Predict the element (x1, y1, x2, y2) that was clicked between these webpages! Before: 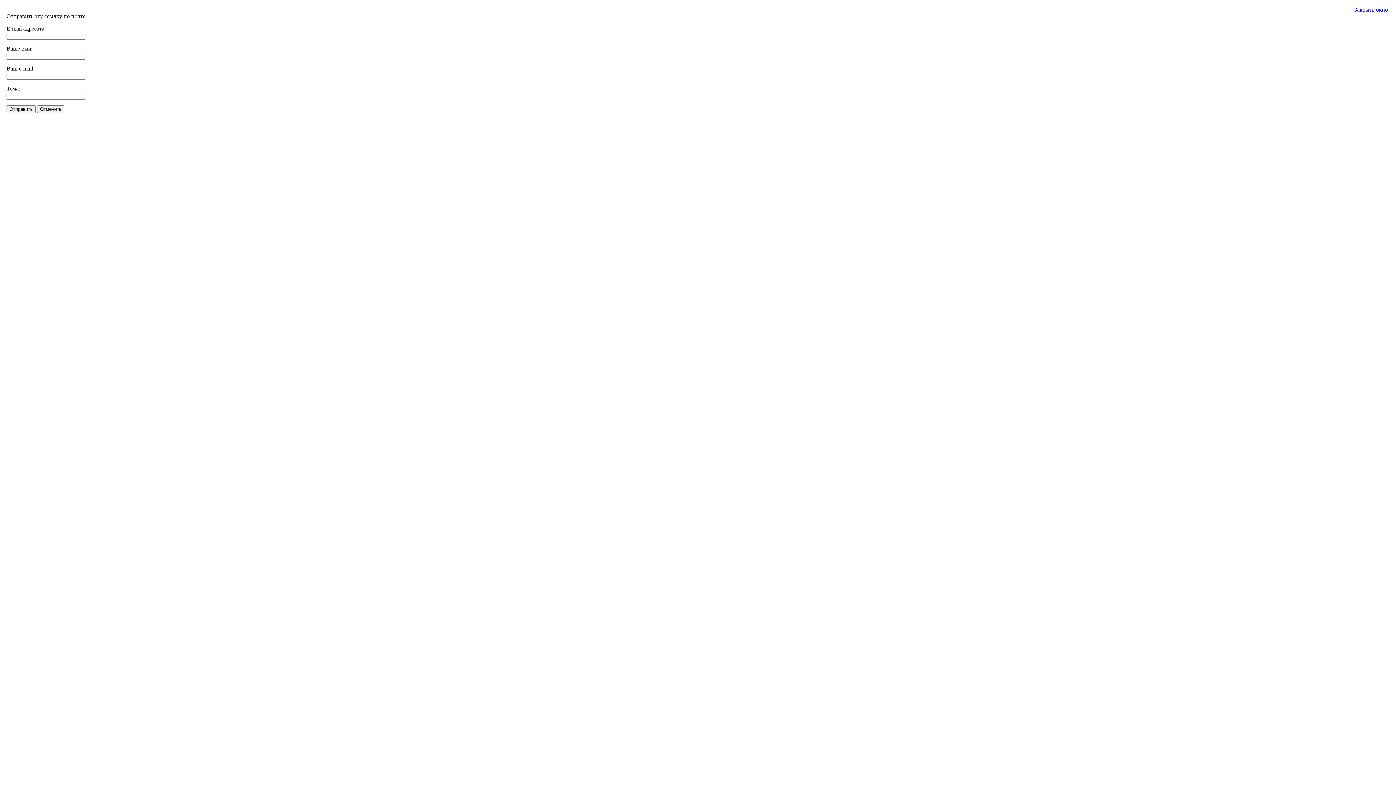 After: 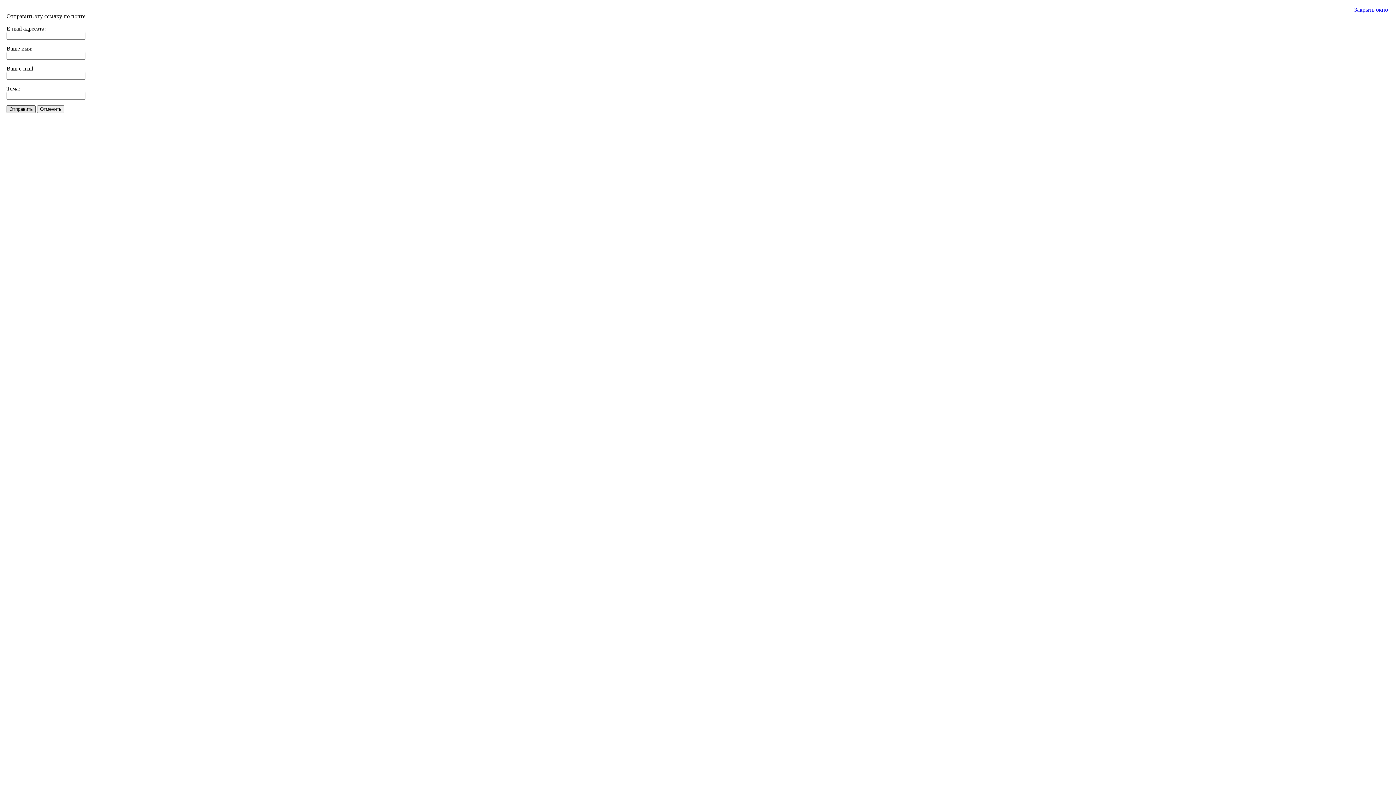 Action: label: Отправить bbox: (6, 105, 35, 113)